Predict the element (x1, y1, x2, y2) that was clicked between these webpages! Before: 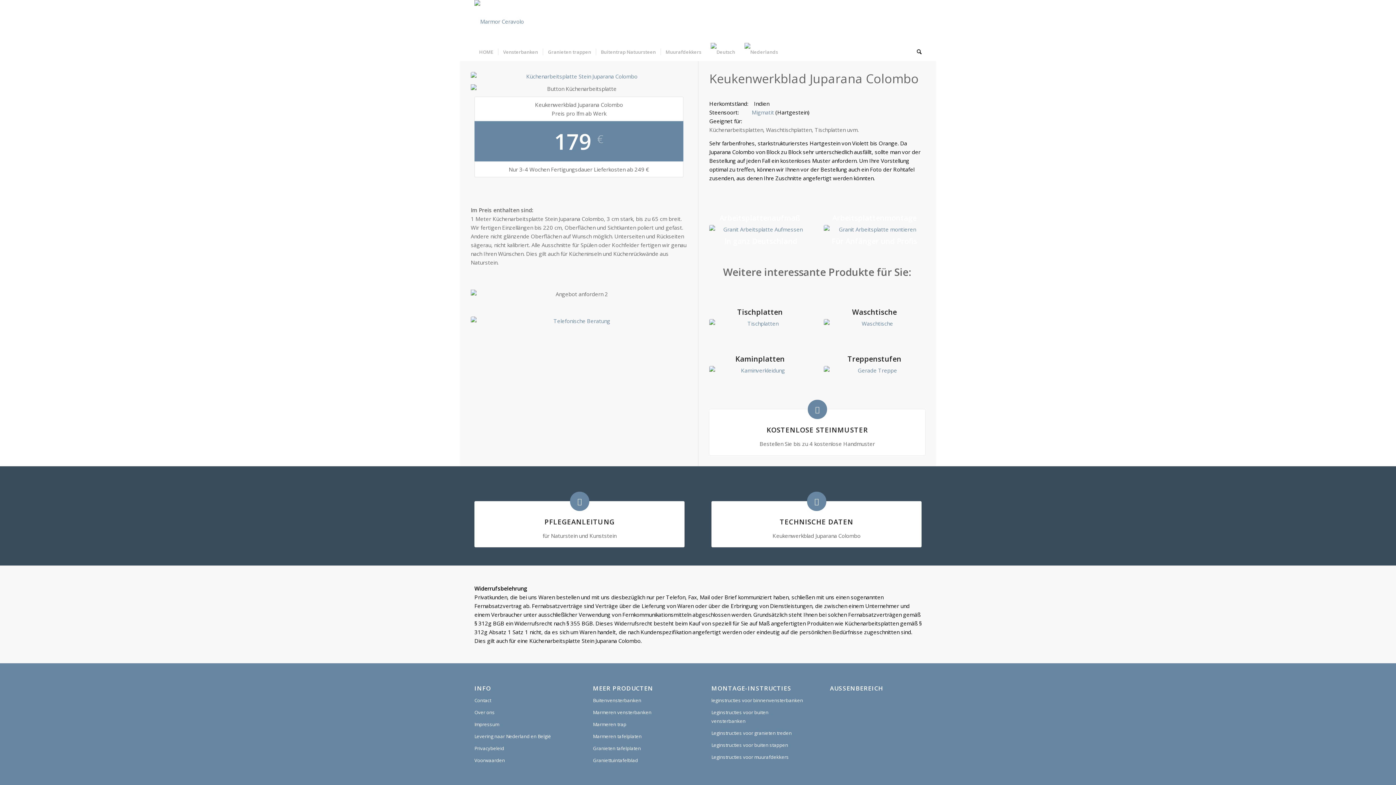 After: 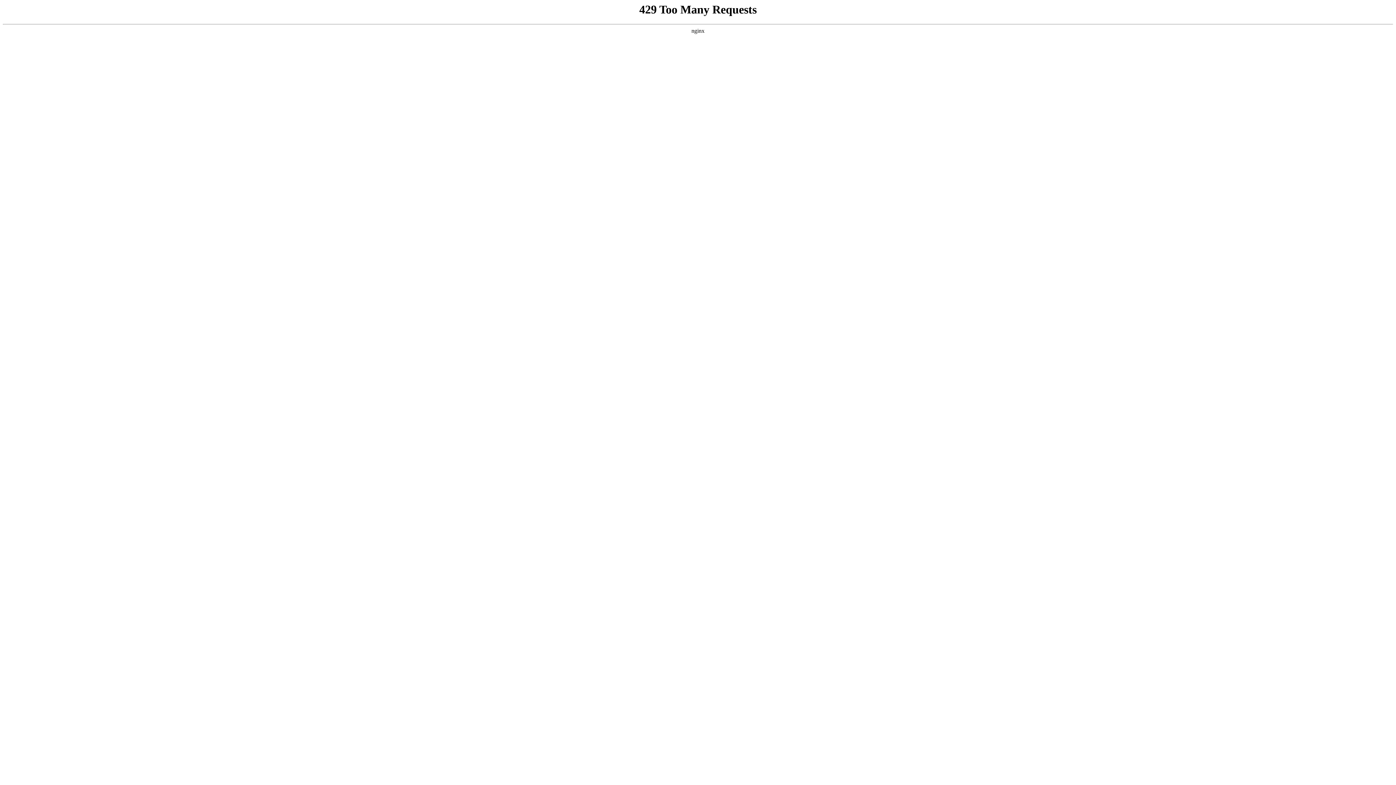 Action: bbox: (470, 72, 687, 80) label: Küchenarbeitsplatte Stein Juparana Colombo